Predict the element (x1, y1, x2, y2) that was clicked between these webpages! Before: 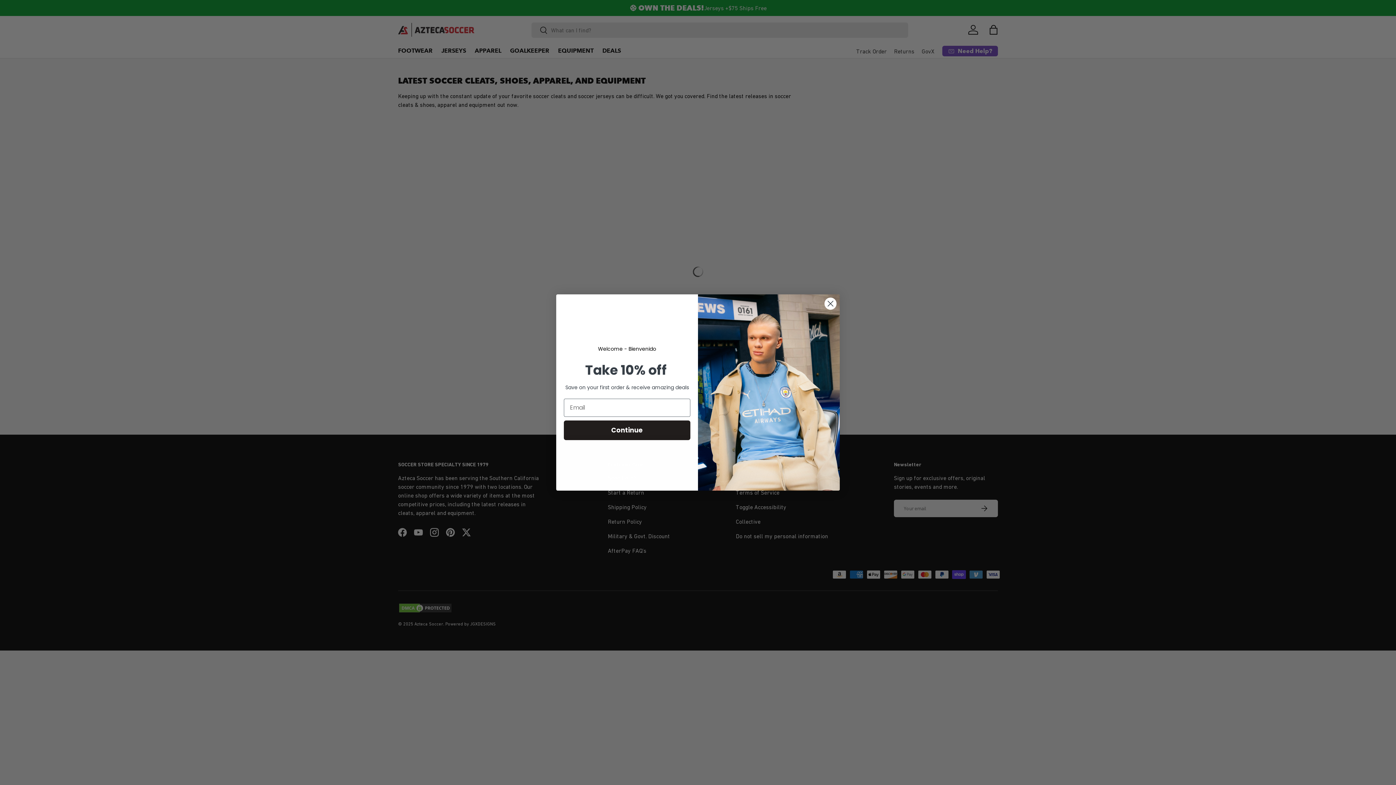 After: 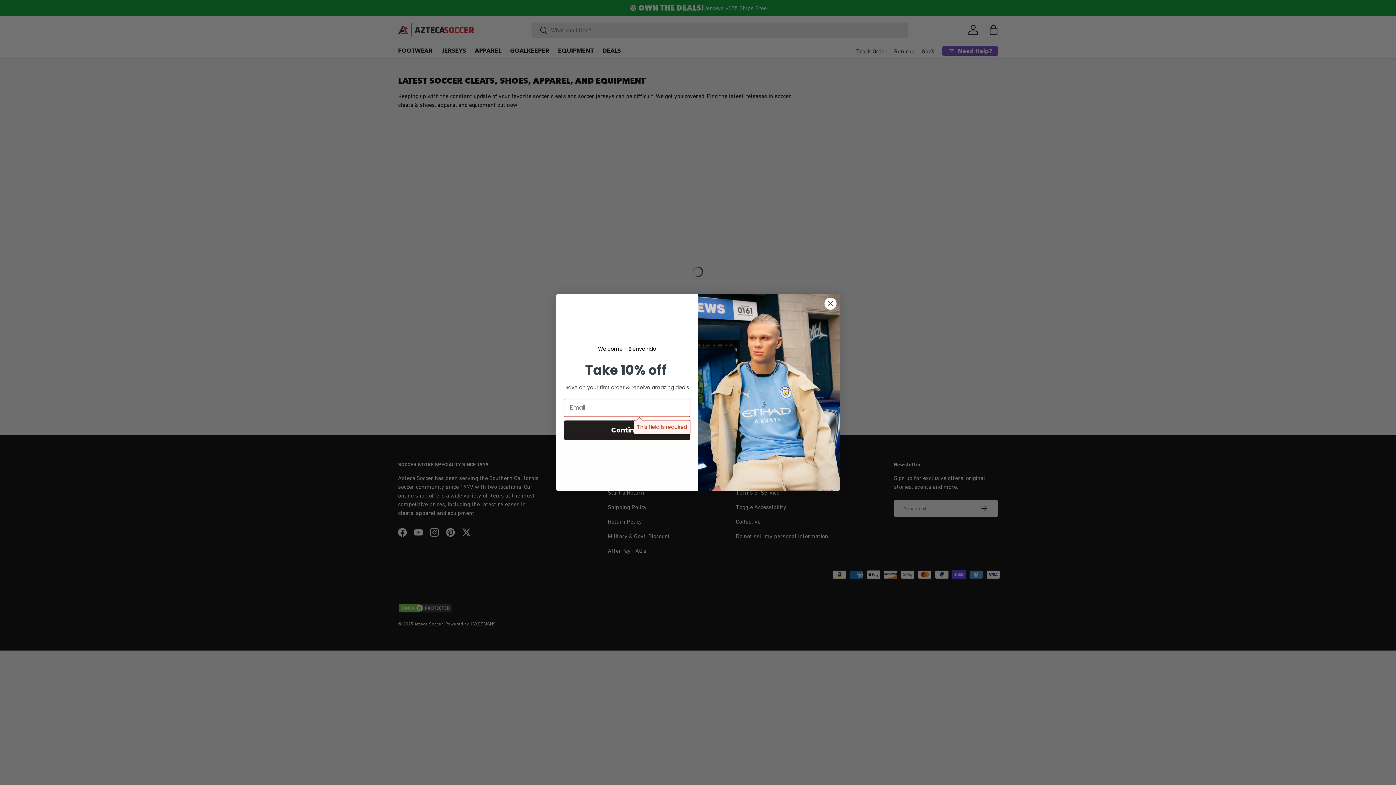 Action: label: Continue bbox: (564, 420, 690, 440)